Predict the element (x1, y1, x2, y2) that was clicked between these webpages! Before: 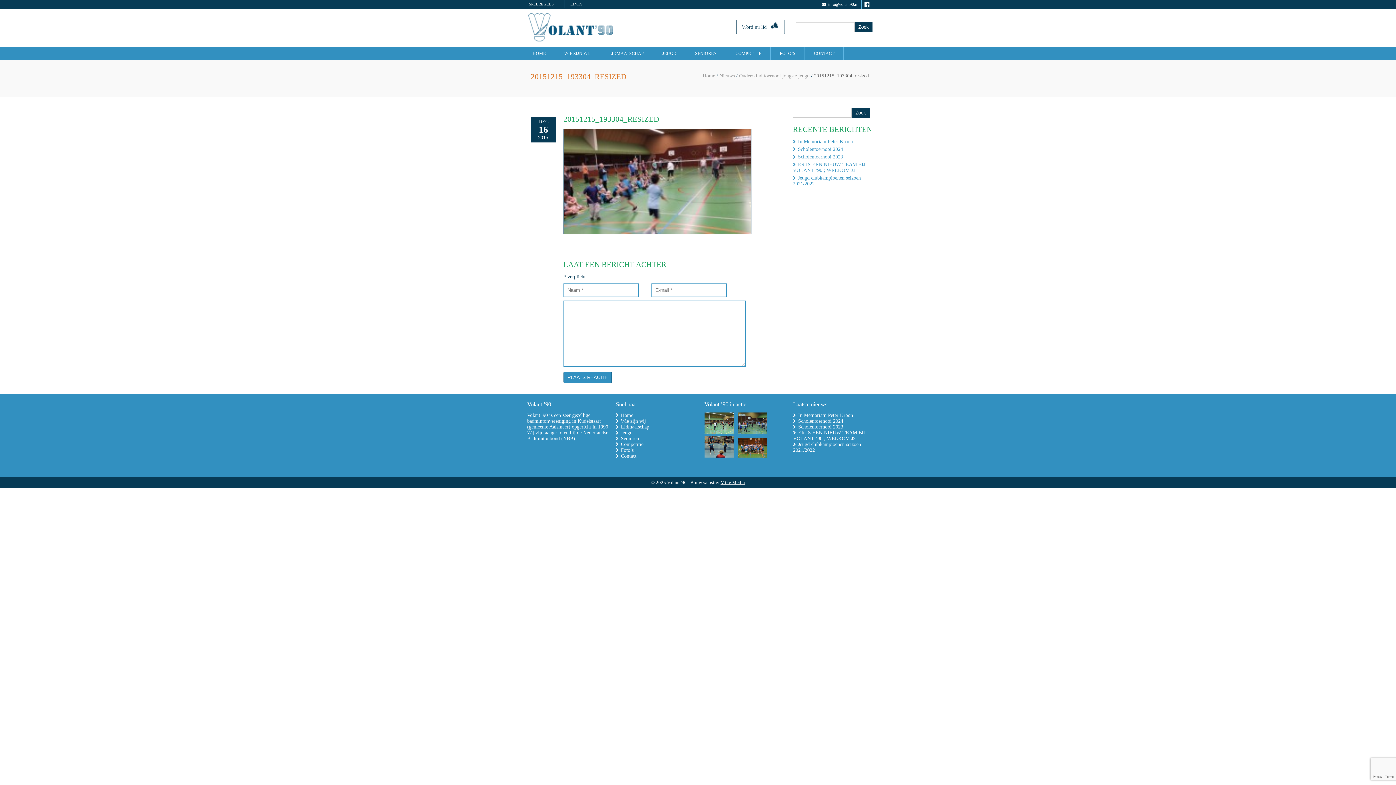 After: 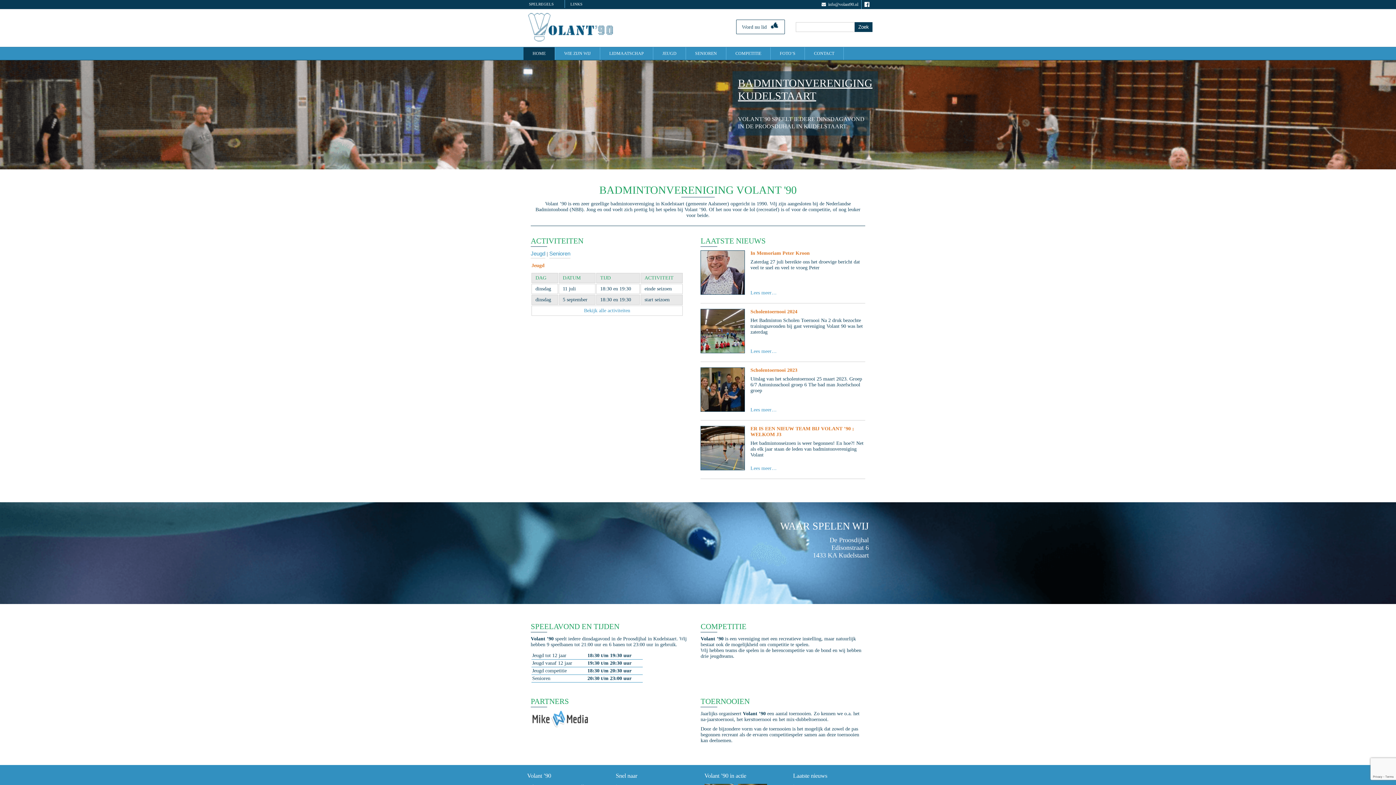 Action: bbox: (621, 412, 633, 418) label: Home